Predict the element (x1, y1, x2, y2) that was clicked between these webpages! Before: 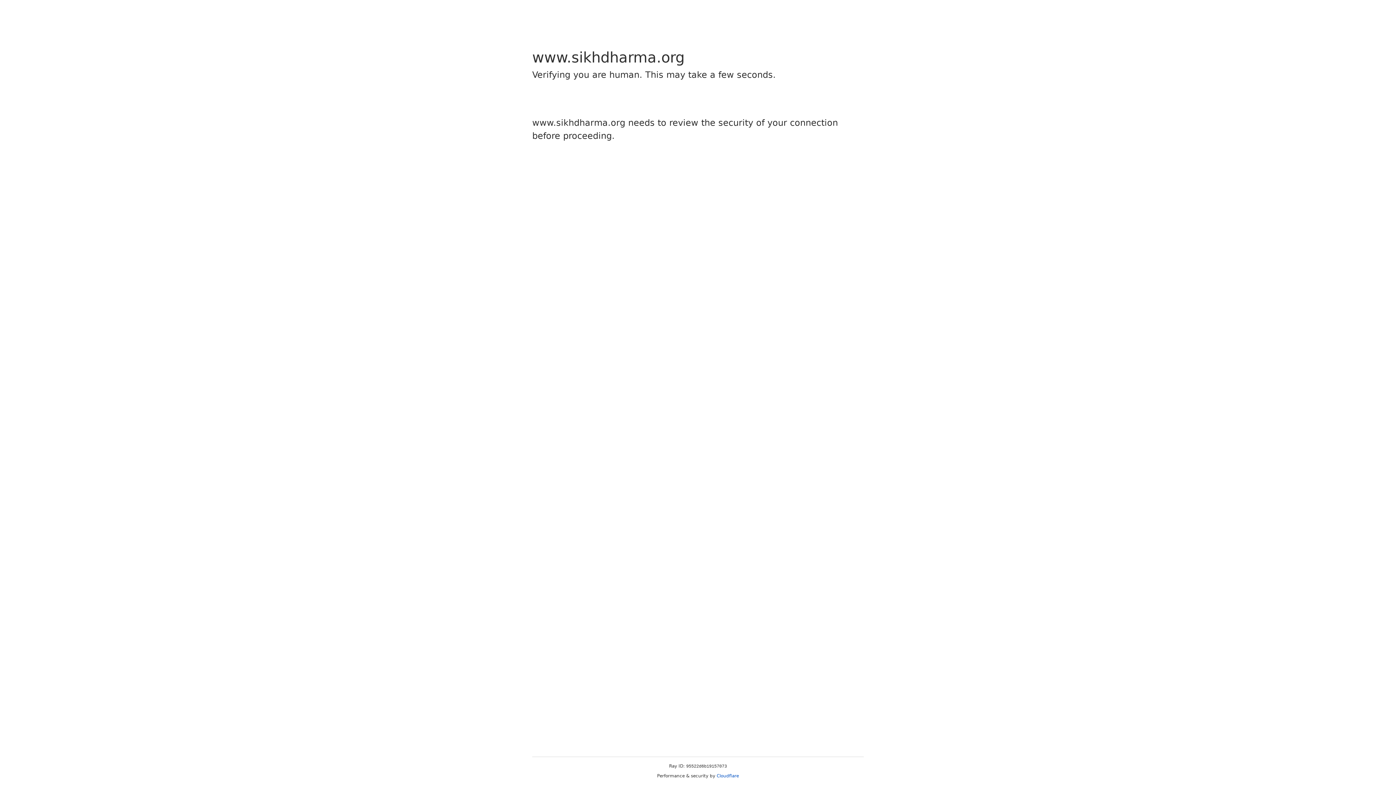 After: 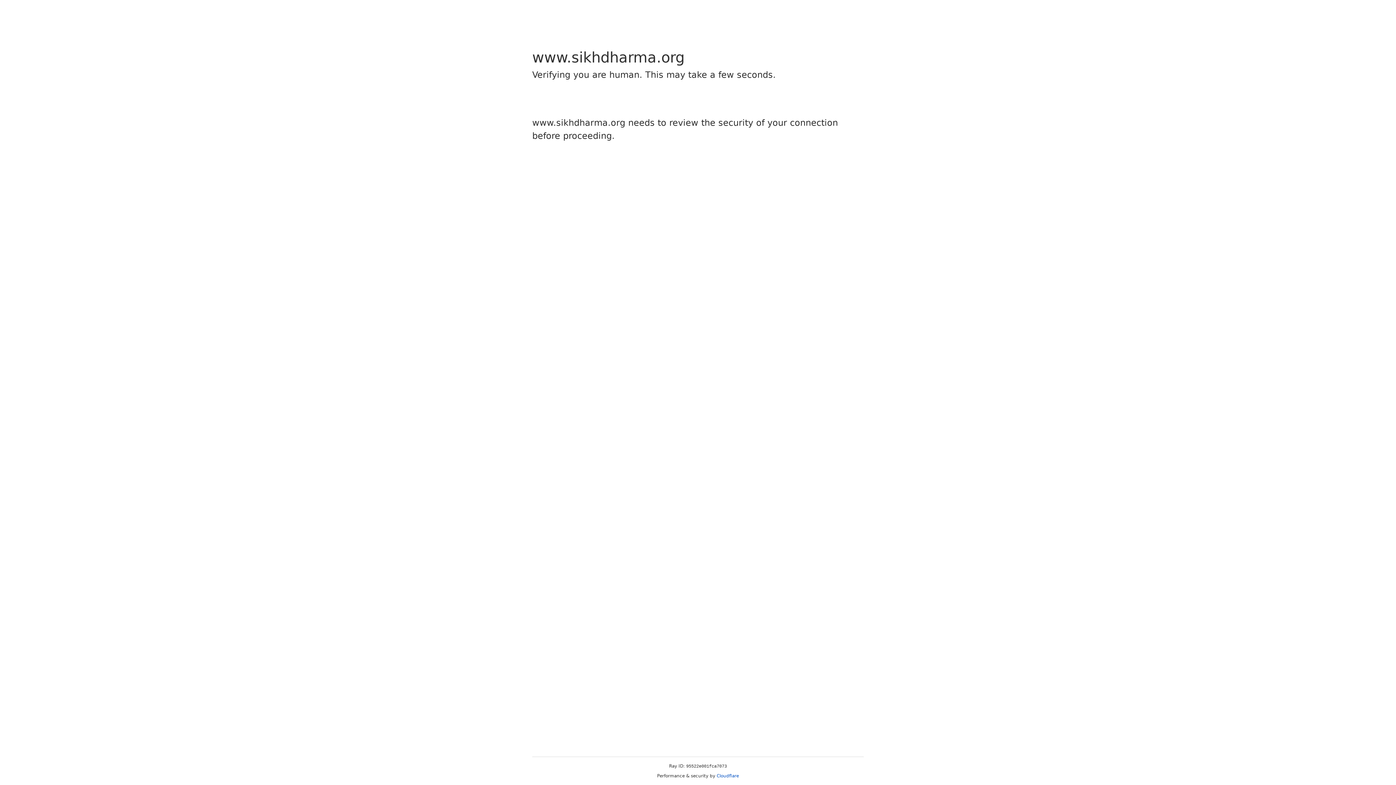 Action: label: Cloudflare bbox: (716, 773, 739, 778)